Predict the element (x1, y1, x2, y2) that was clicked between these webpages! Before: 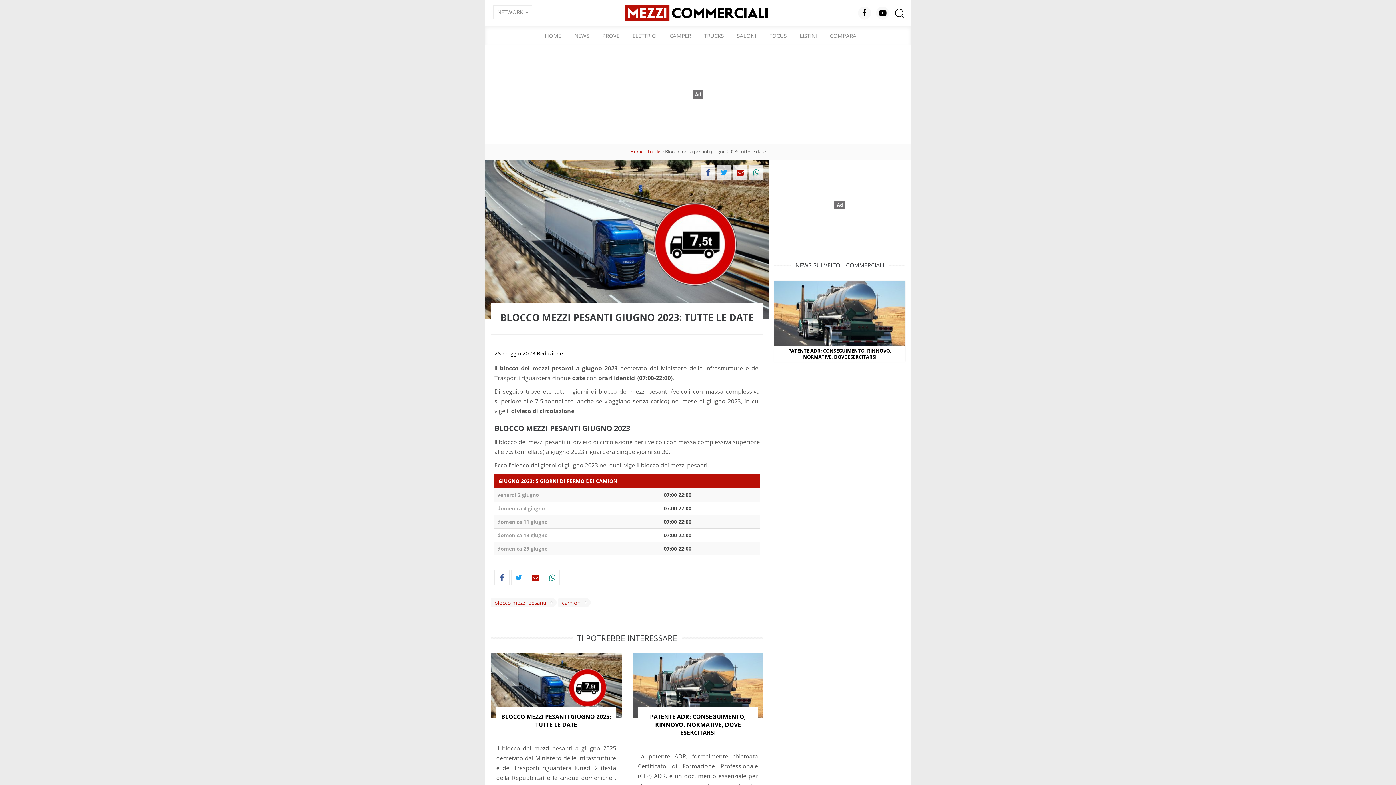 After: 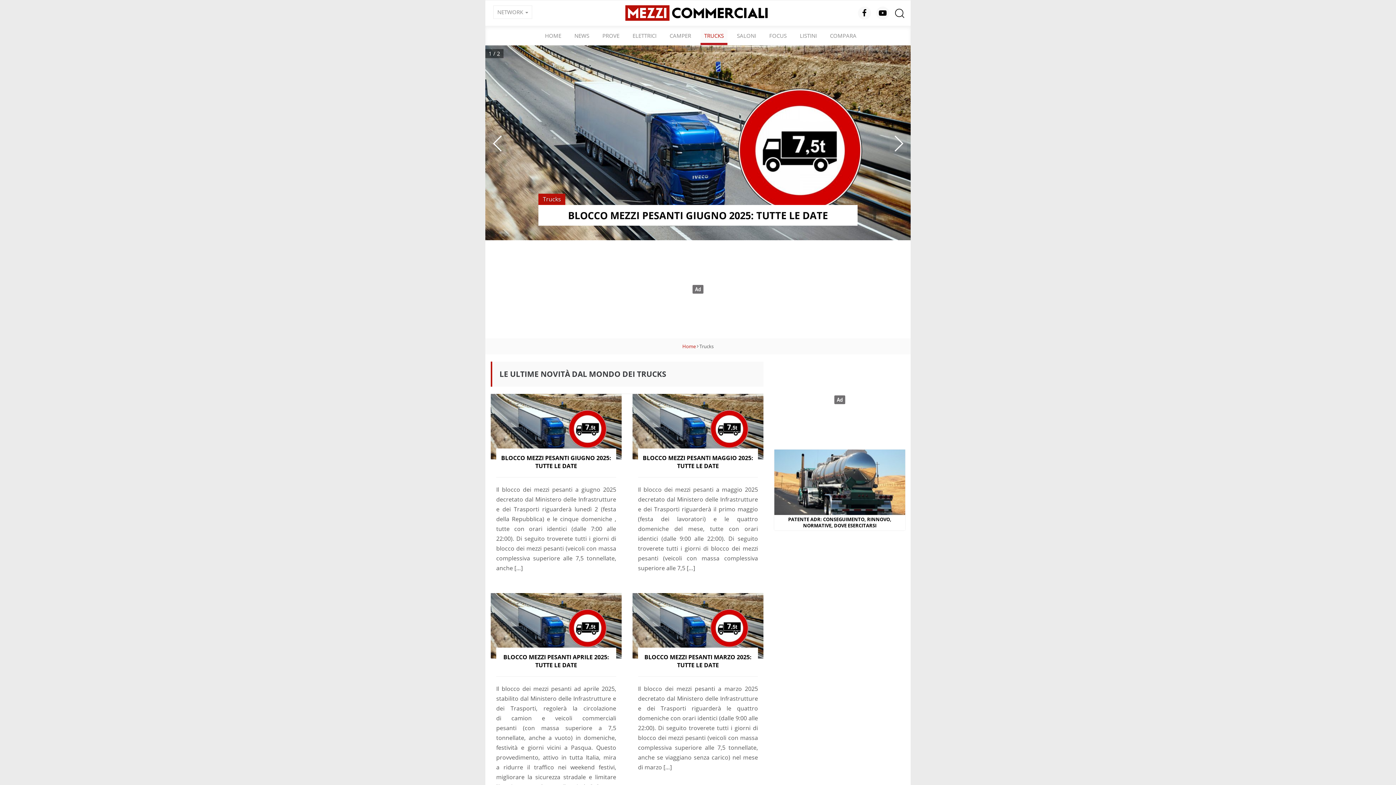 Action: bbox: (647, 148, 661, 154) label: Trucks